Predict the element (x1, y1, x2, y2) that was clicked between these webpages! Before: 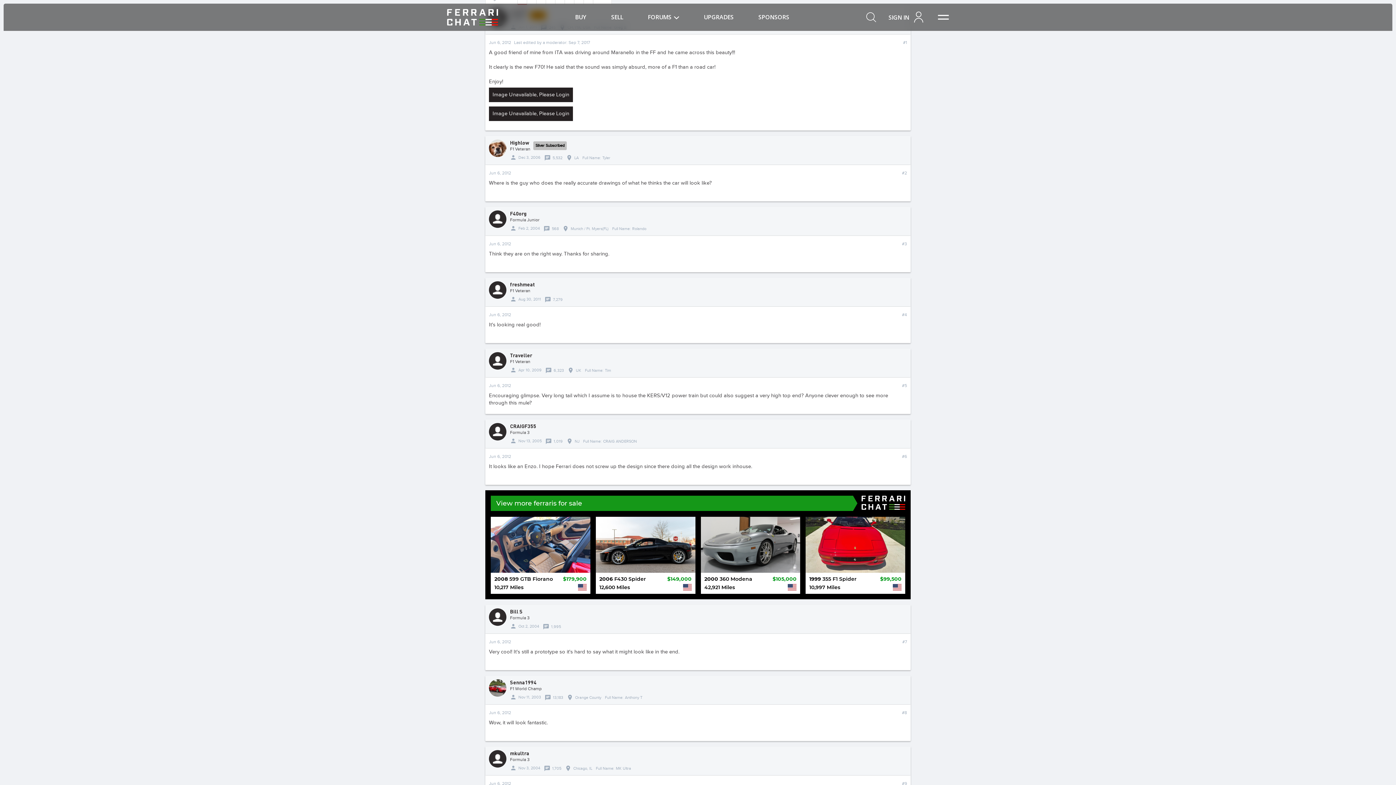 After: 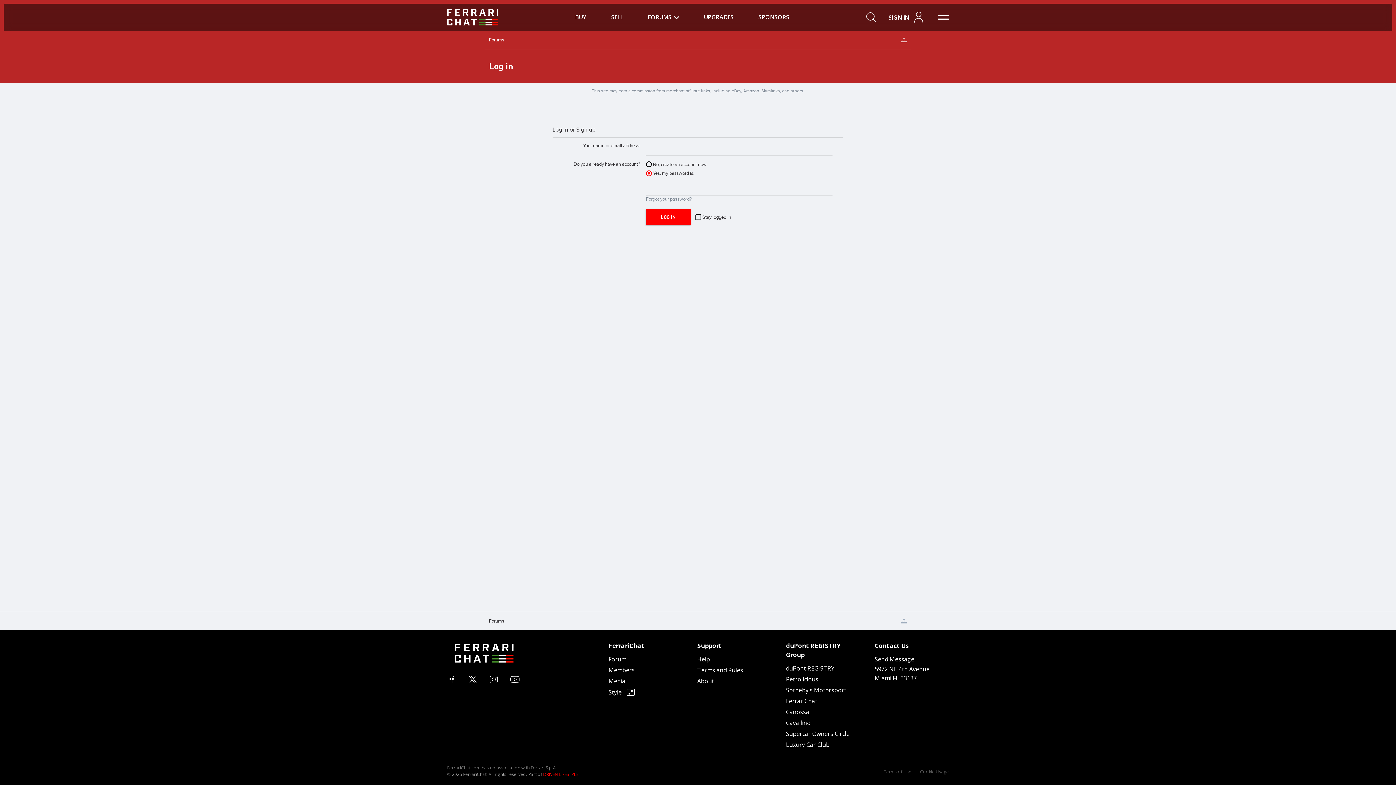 Action: bbox: (888, 12, 909, 21) label: SIGN IN